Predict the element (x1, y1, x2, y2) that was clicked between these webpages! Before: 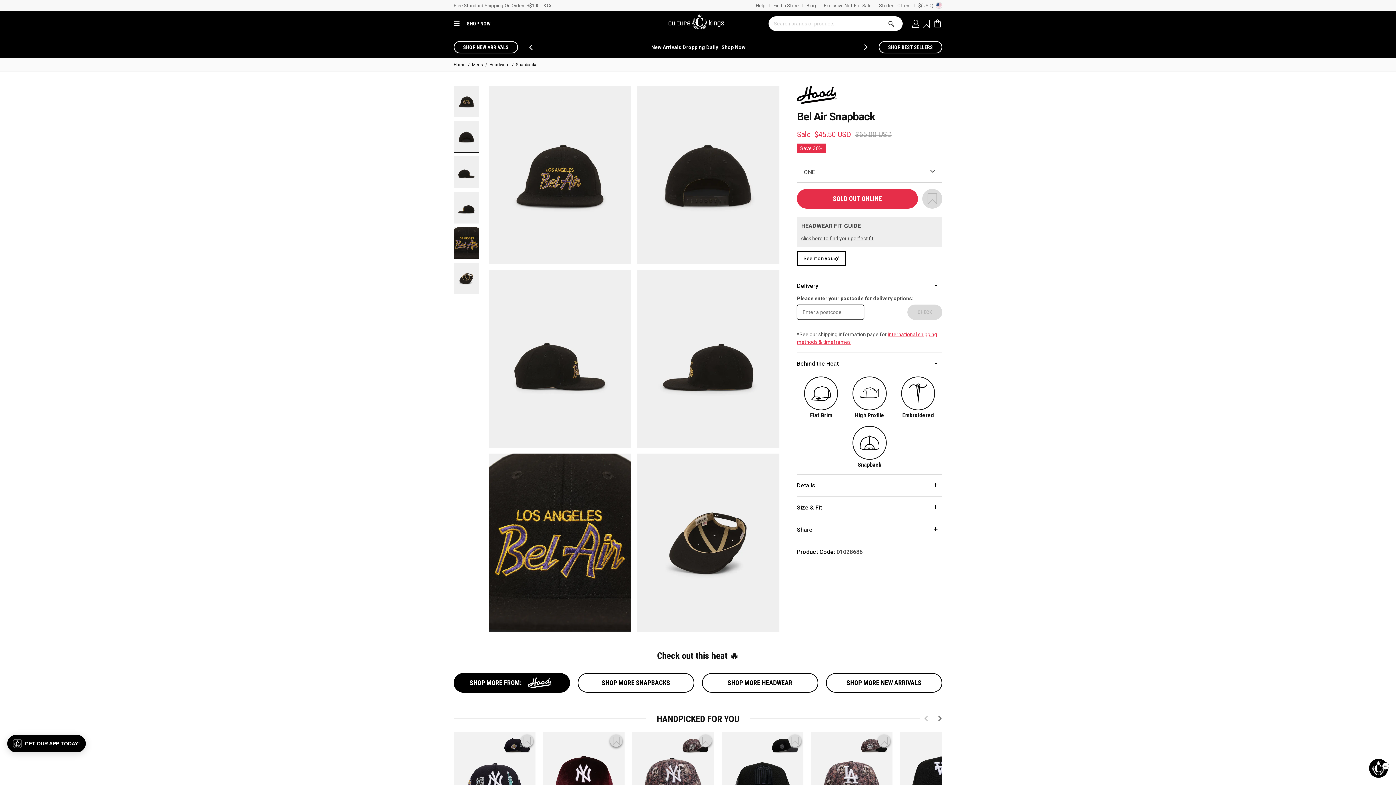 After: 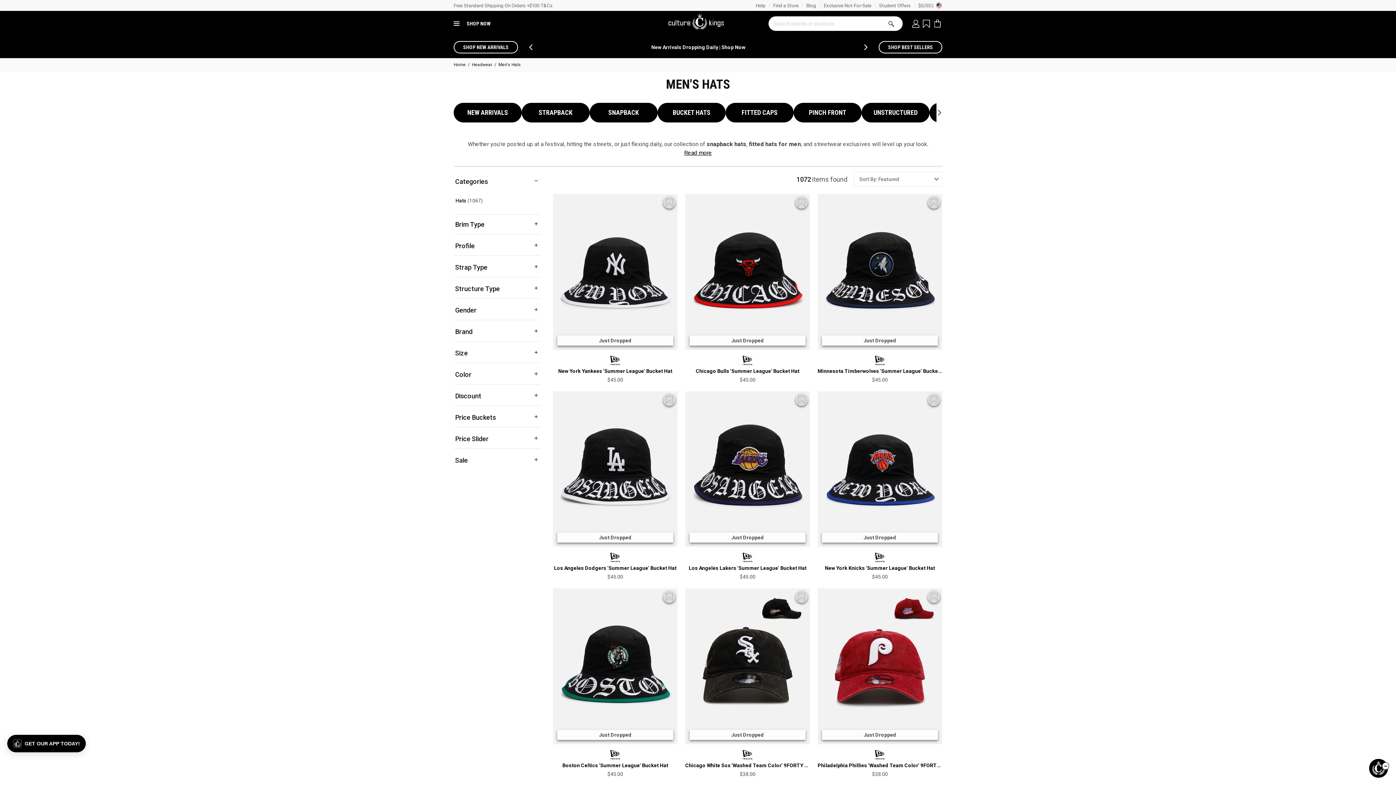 Action: bbox: (489, 61, 509, 68) label: Headwear